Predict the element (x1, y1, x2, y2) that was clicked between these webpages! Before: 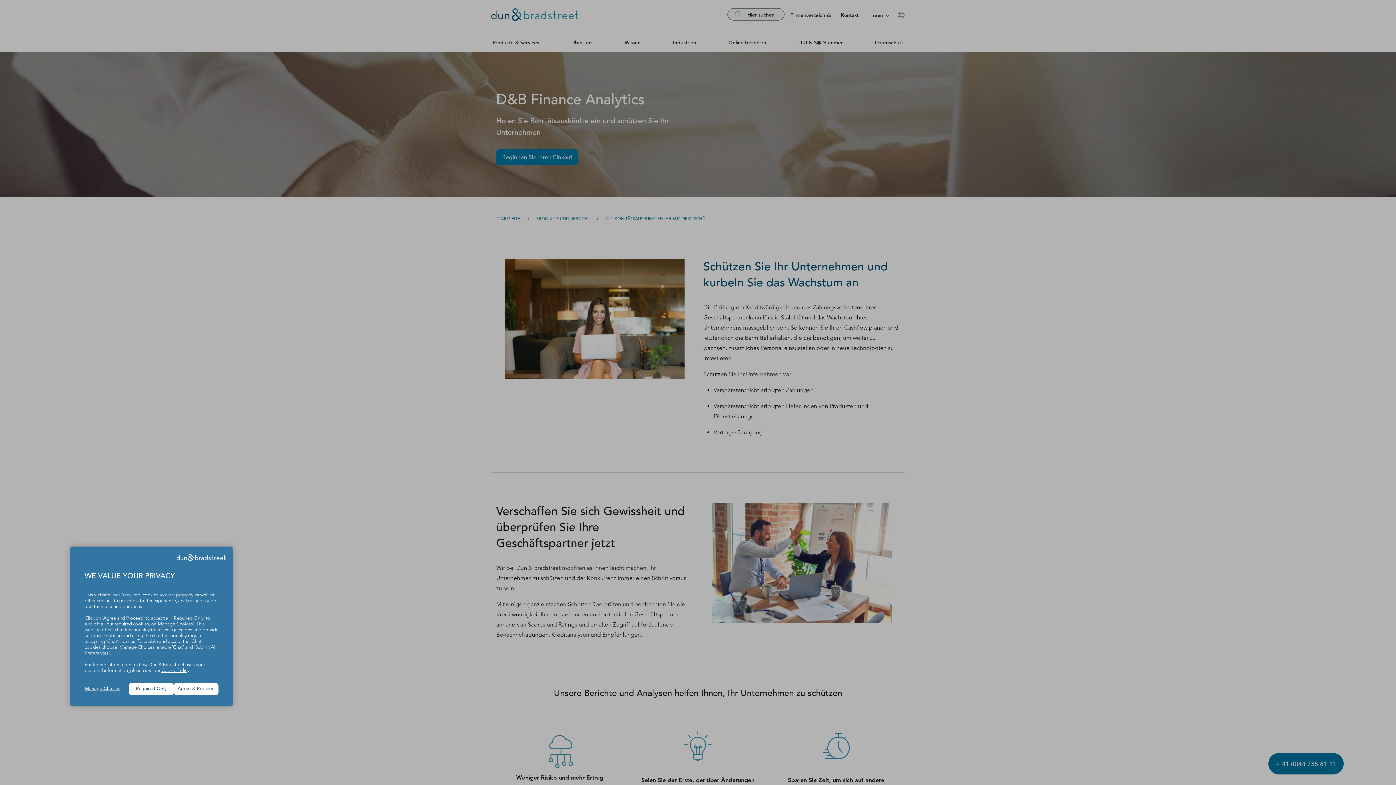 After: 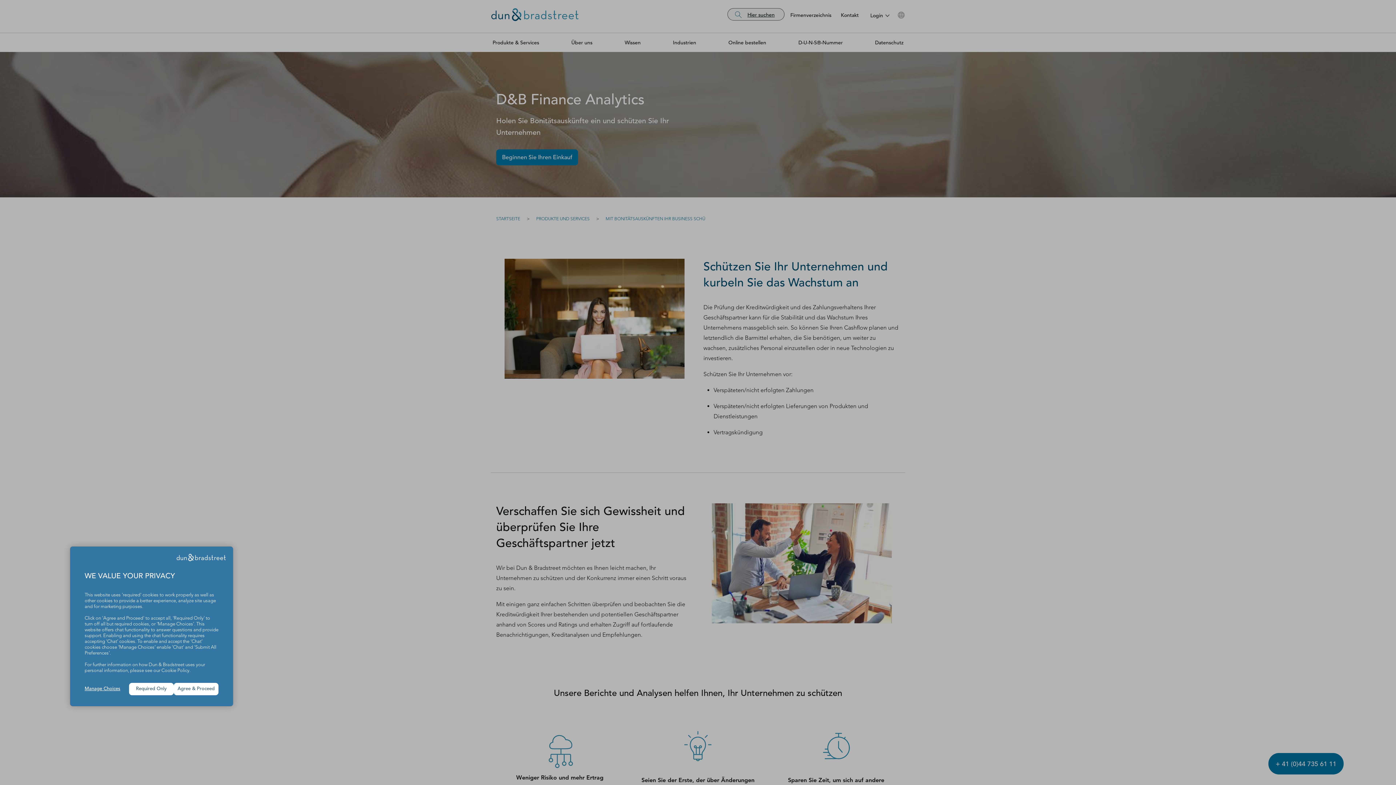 Action: bbox: (161, 668, 189, 673) label: Cookie Policy